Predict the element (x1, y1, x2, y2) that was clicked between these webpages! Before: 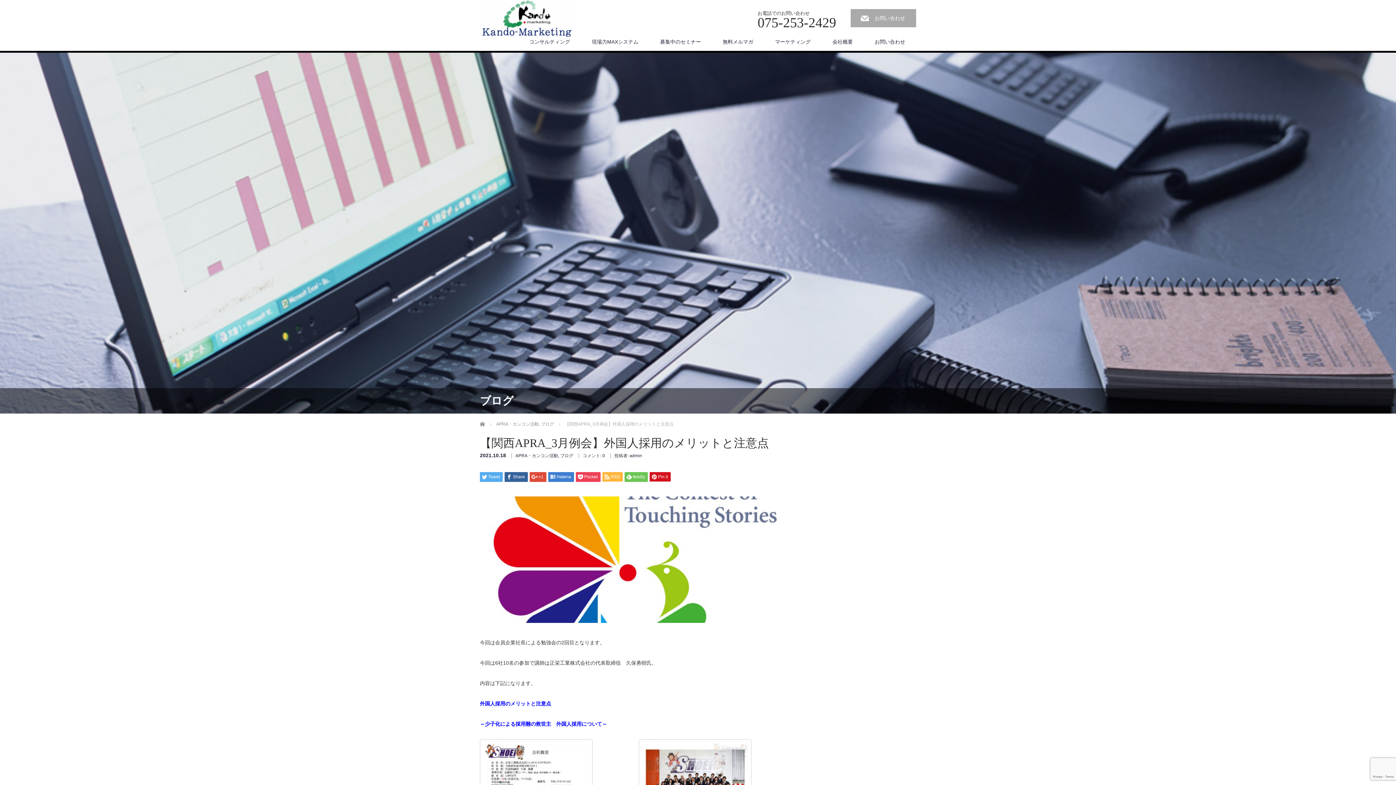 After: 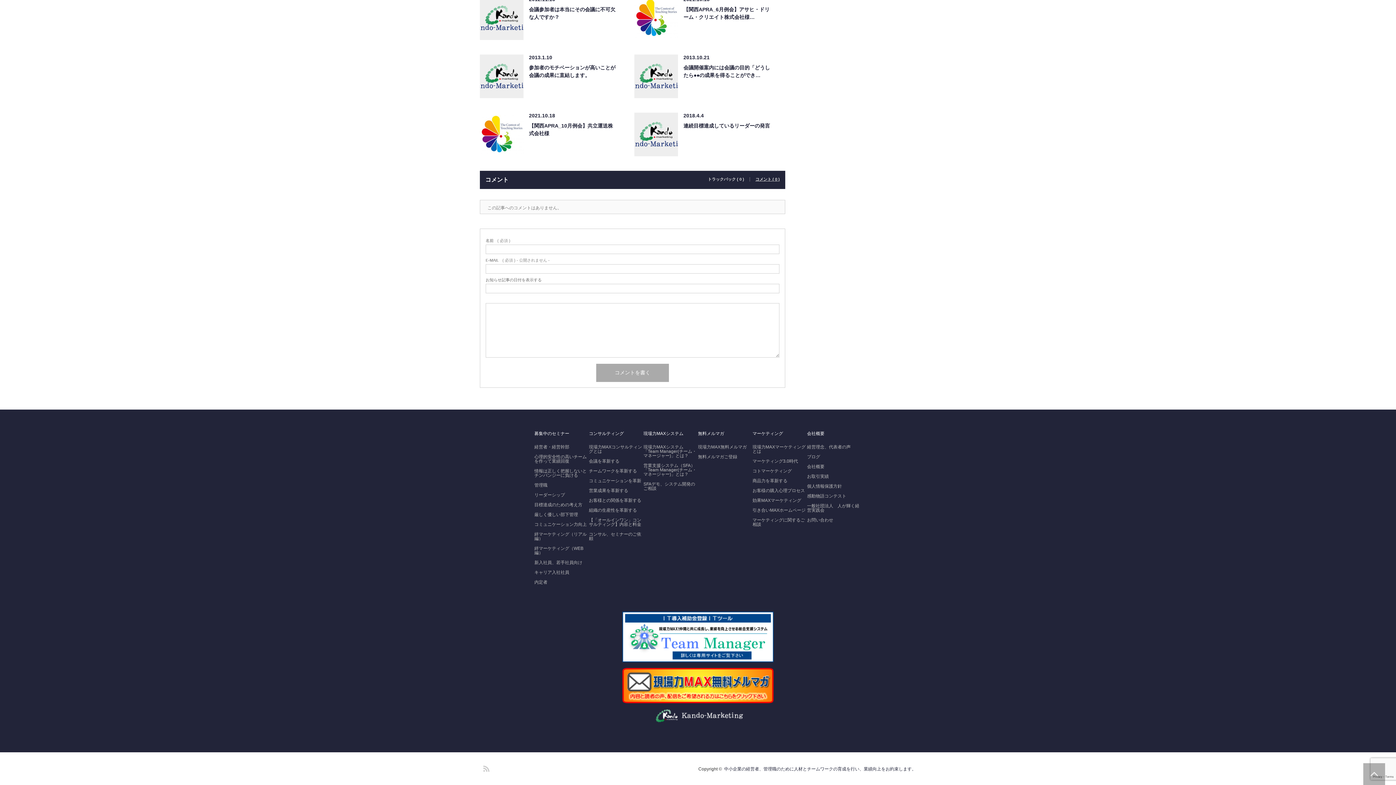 Action: label: 0 bbox: (602, 453, 605, 458)